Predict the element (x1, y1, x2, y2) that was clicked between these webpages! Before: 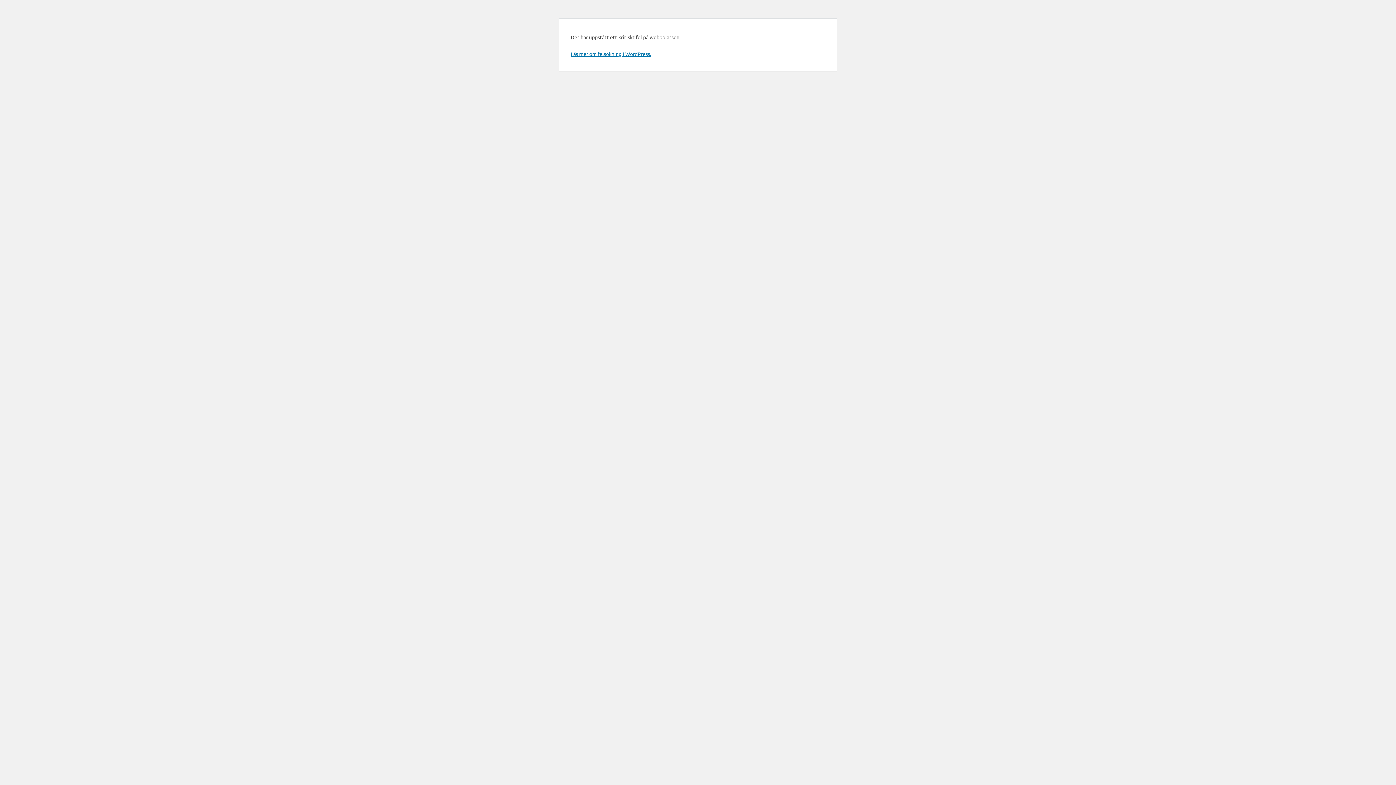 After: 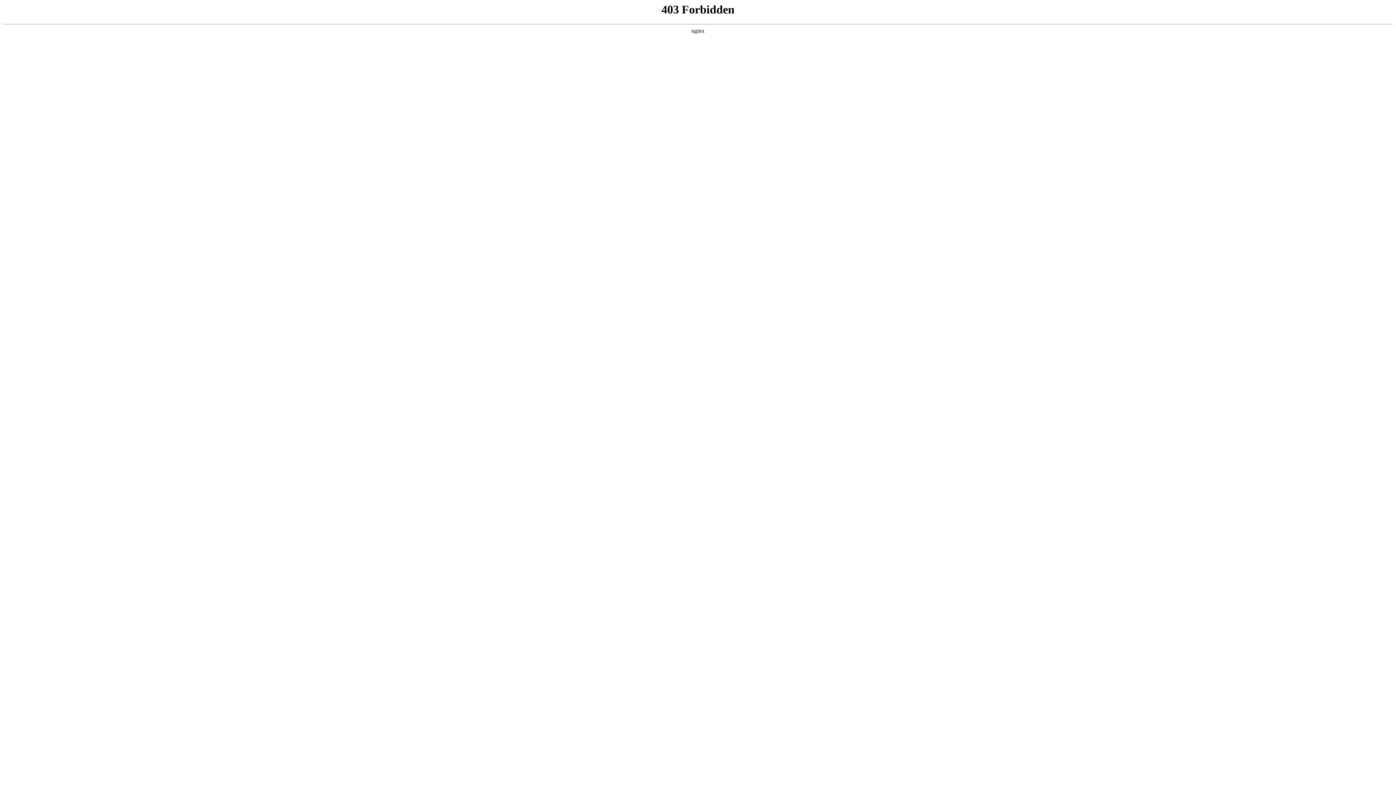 Action: label: Läs mer om felsökning i WordPress. bbox: (570, 50, 651, 57)